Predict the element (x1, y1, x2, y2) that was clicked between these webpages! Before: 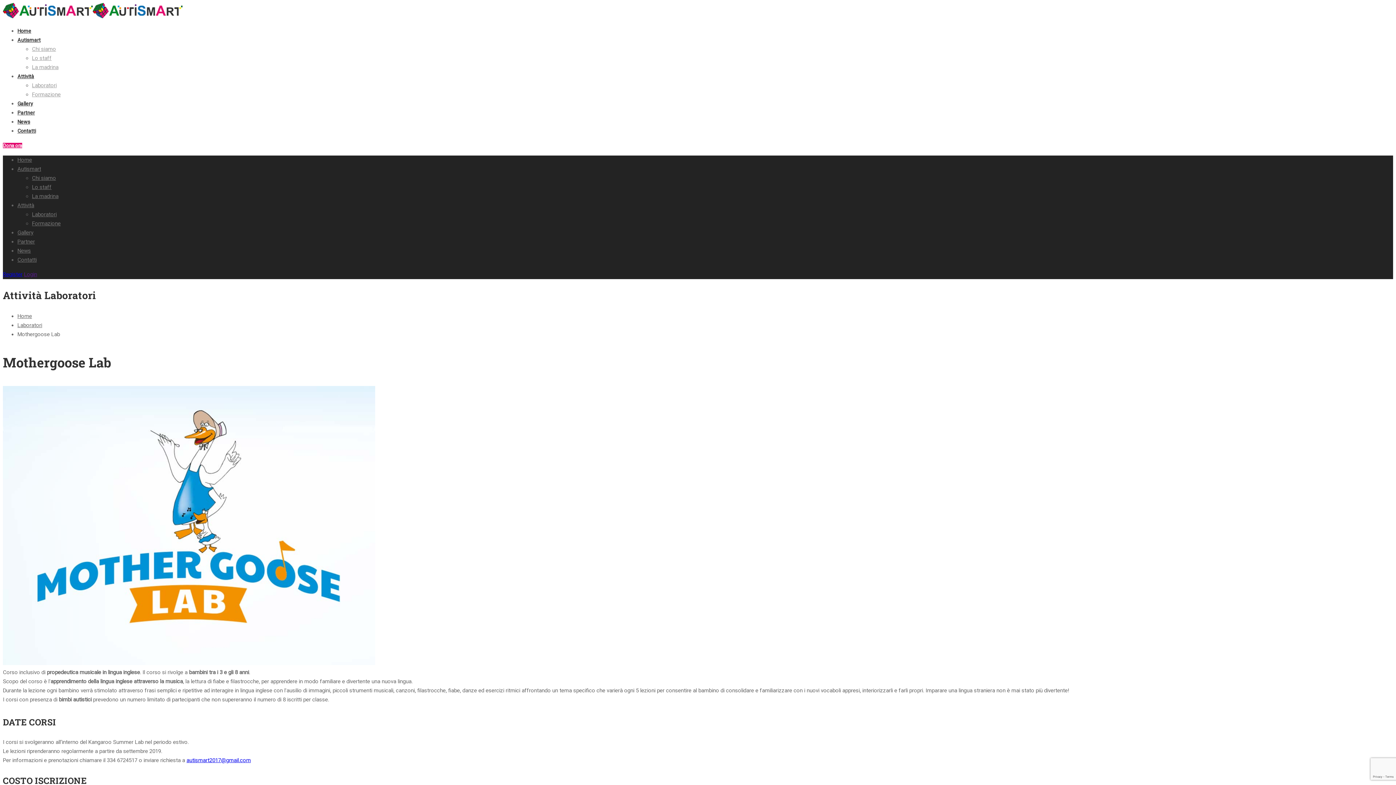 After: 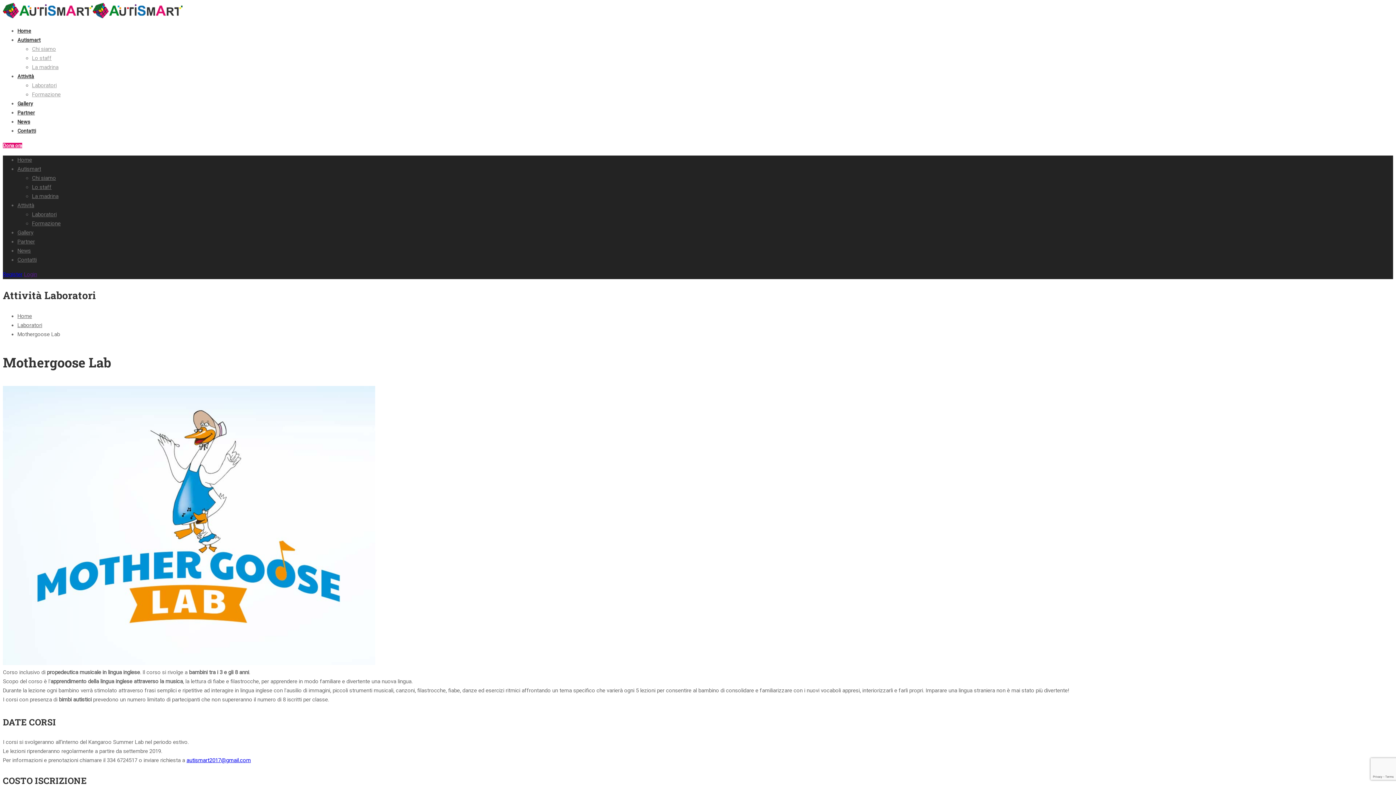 Action: bbox: (2, 271, 22, 277) label: Register